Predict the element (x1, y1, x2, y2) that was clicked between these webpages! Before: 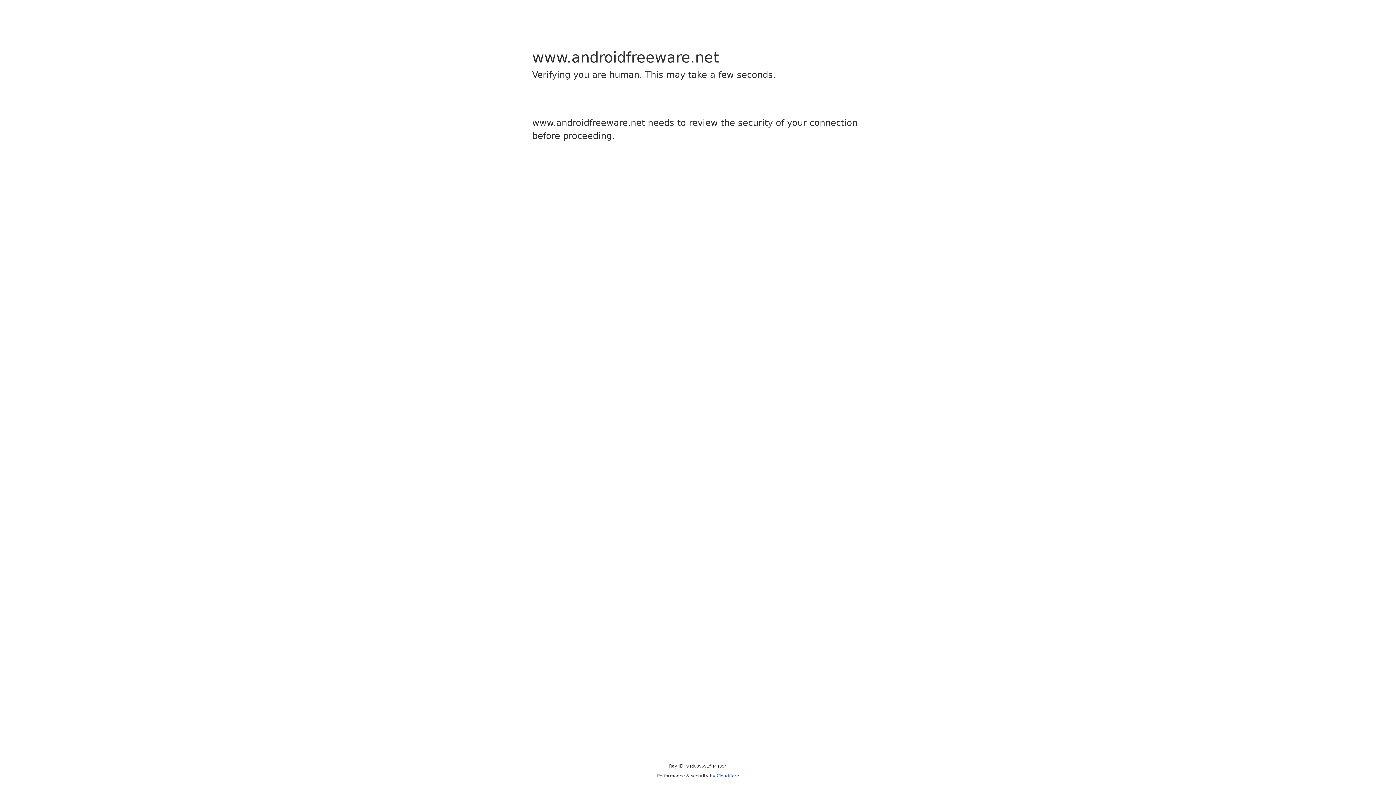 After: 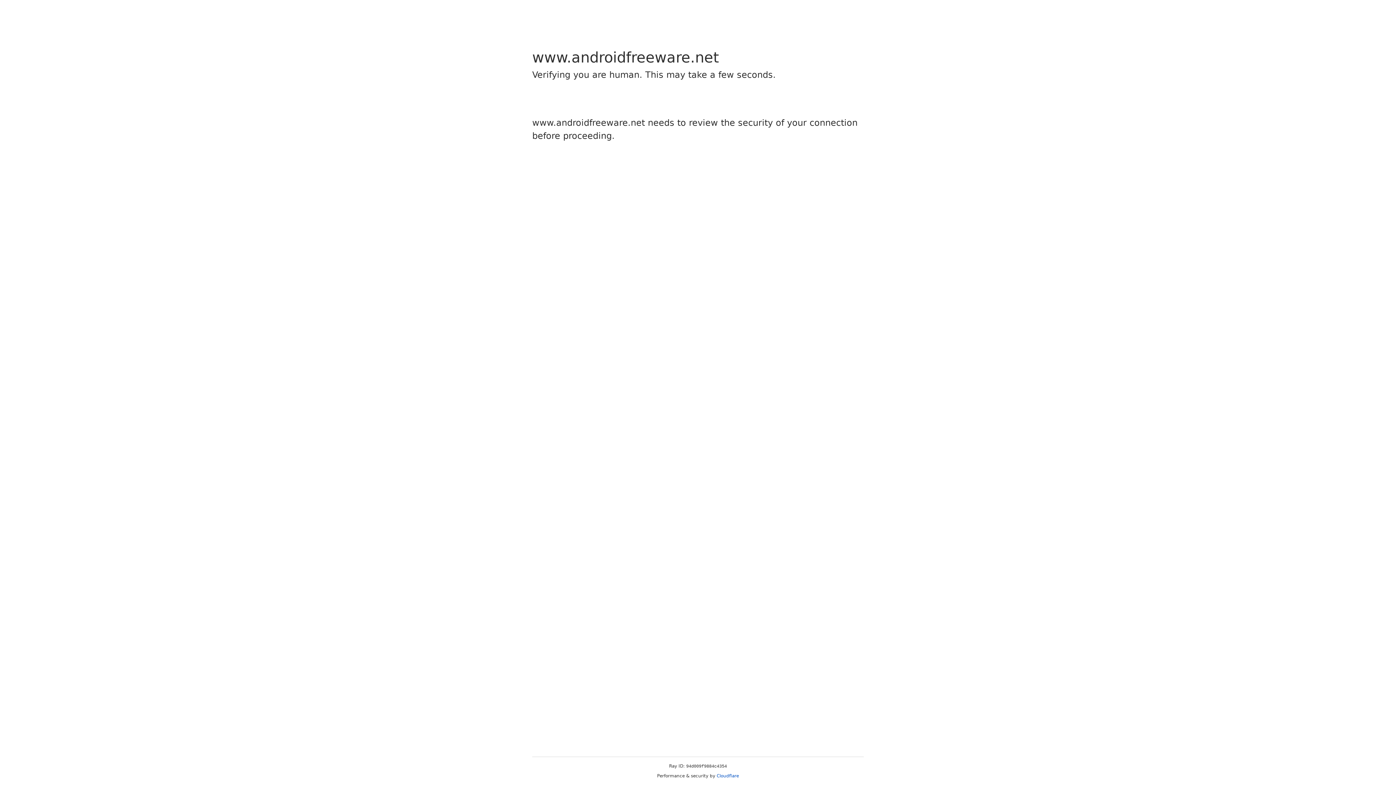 Action: bbox: (716, 773, 739, 778) label: Cloudflare